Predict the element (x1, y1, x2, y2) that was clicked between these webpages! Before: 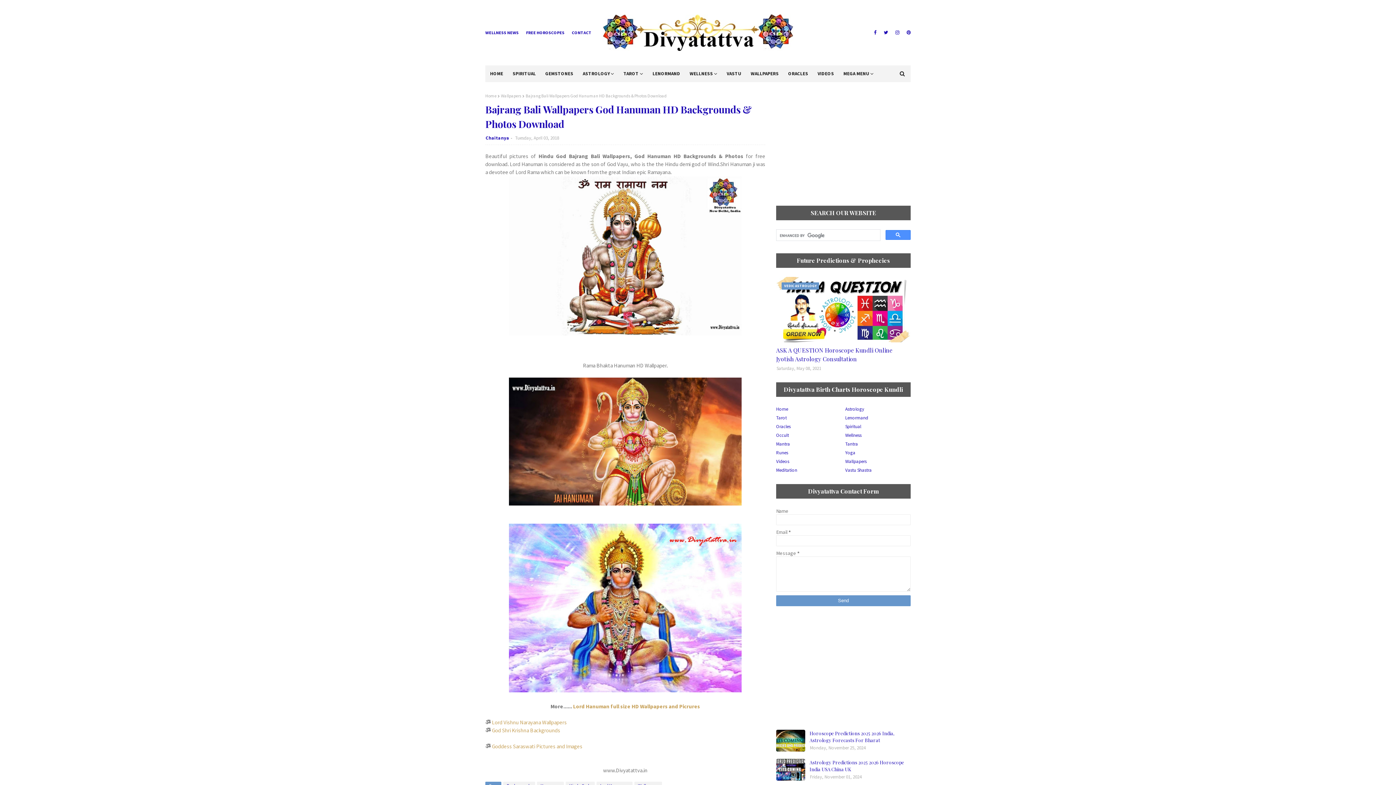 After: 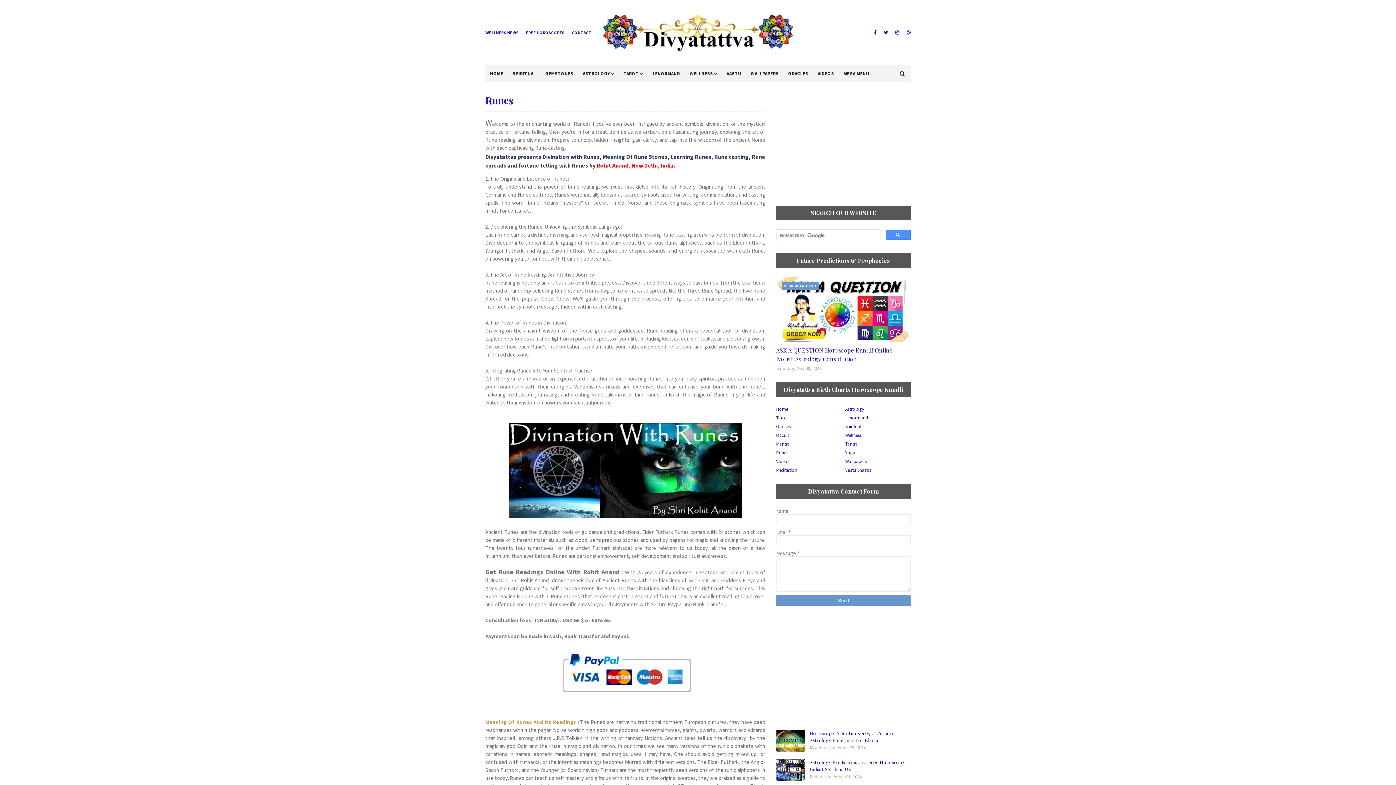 Action: label: Runes bbox: (776, 449, 841, 456)